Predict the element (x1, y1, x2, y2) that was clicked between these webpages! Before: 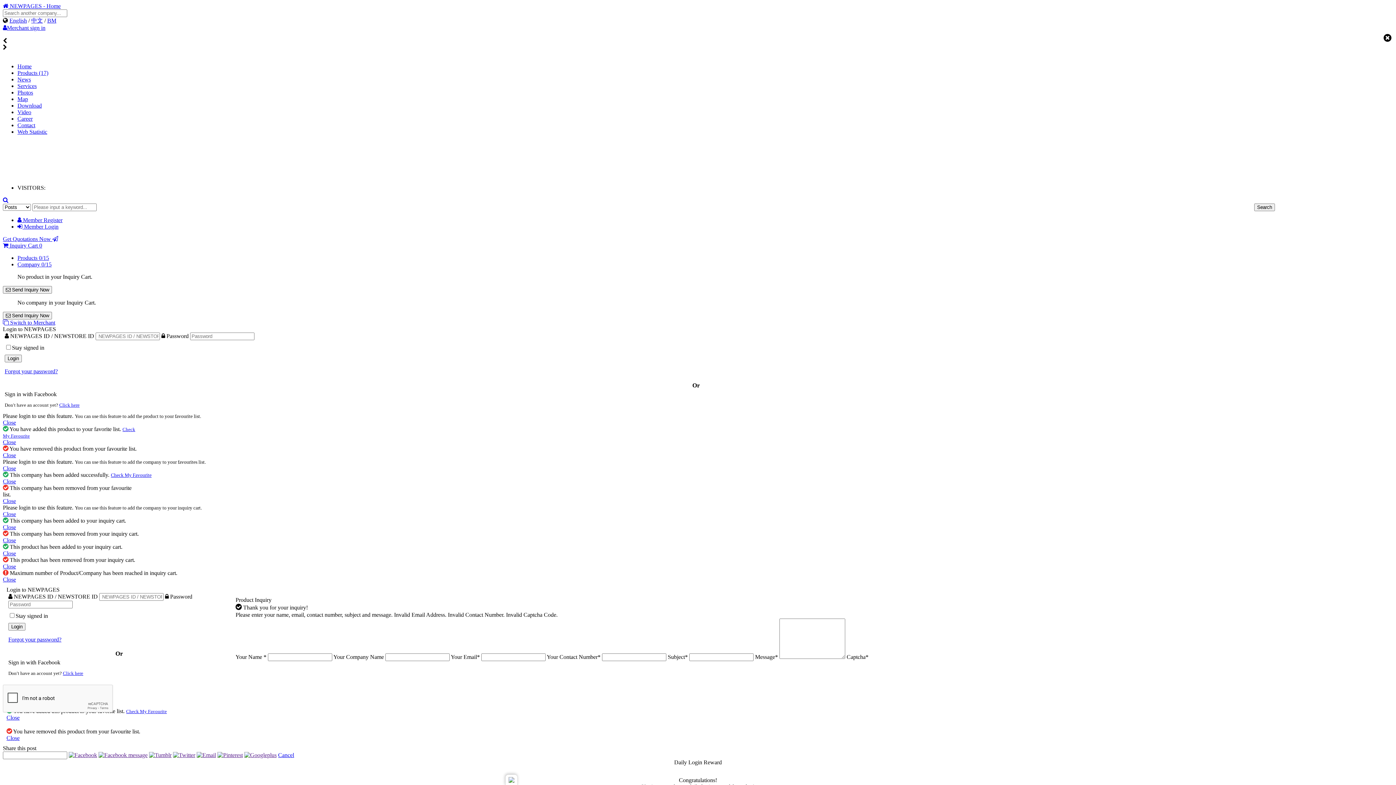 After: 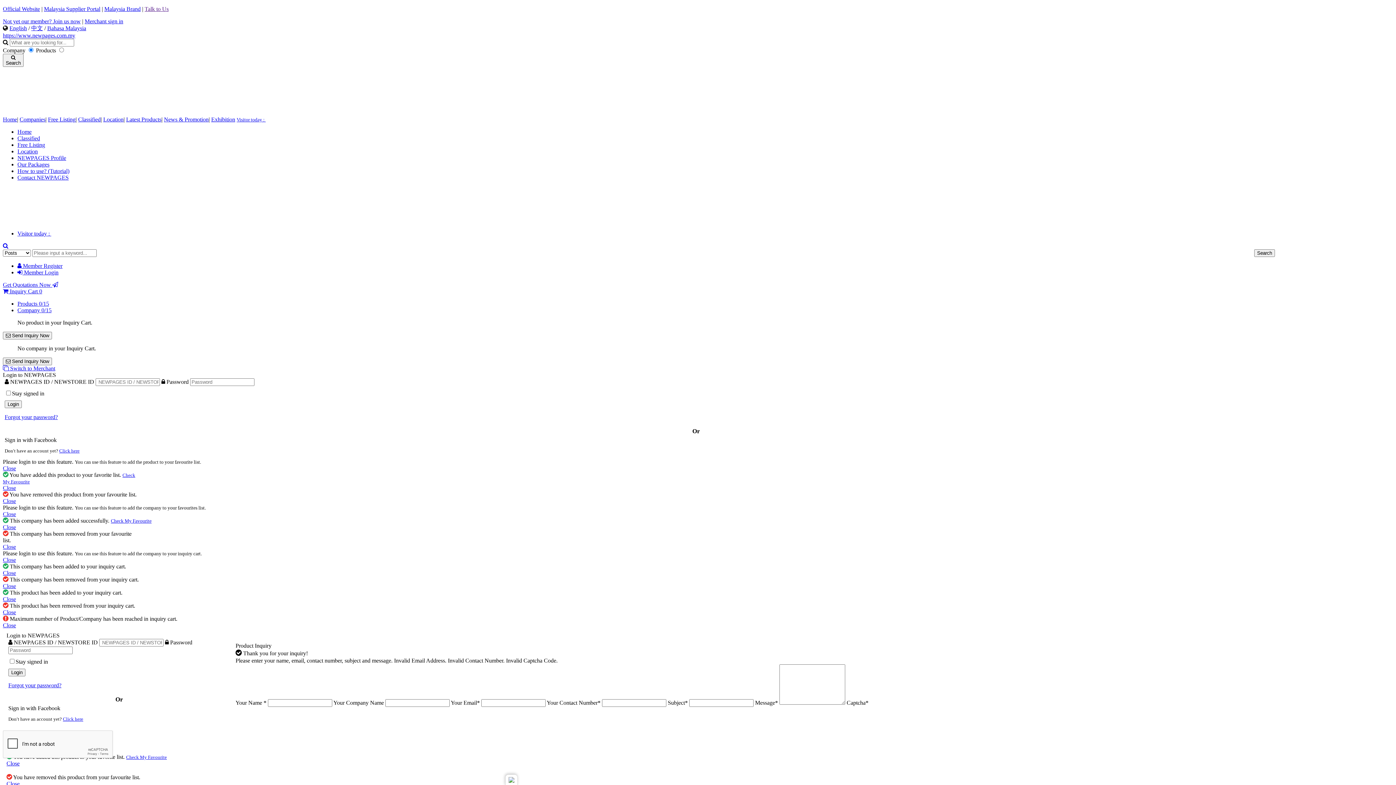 Action: label: Forgot your password? bbox: (4, 368, 57, 374)